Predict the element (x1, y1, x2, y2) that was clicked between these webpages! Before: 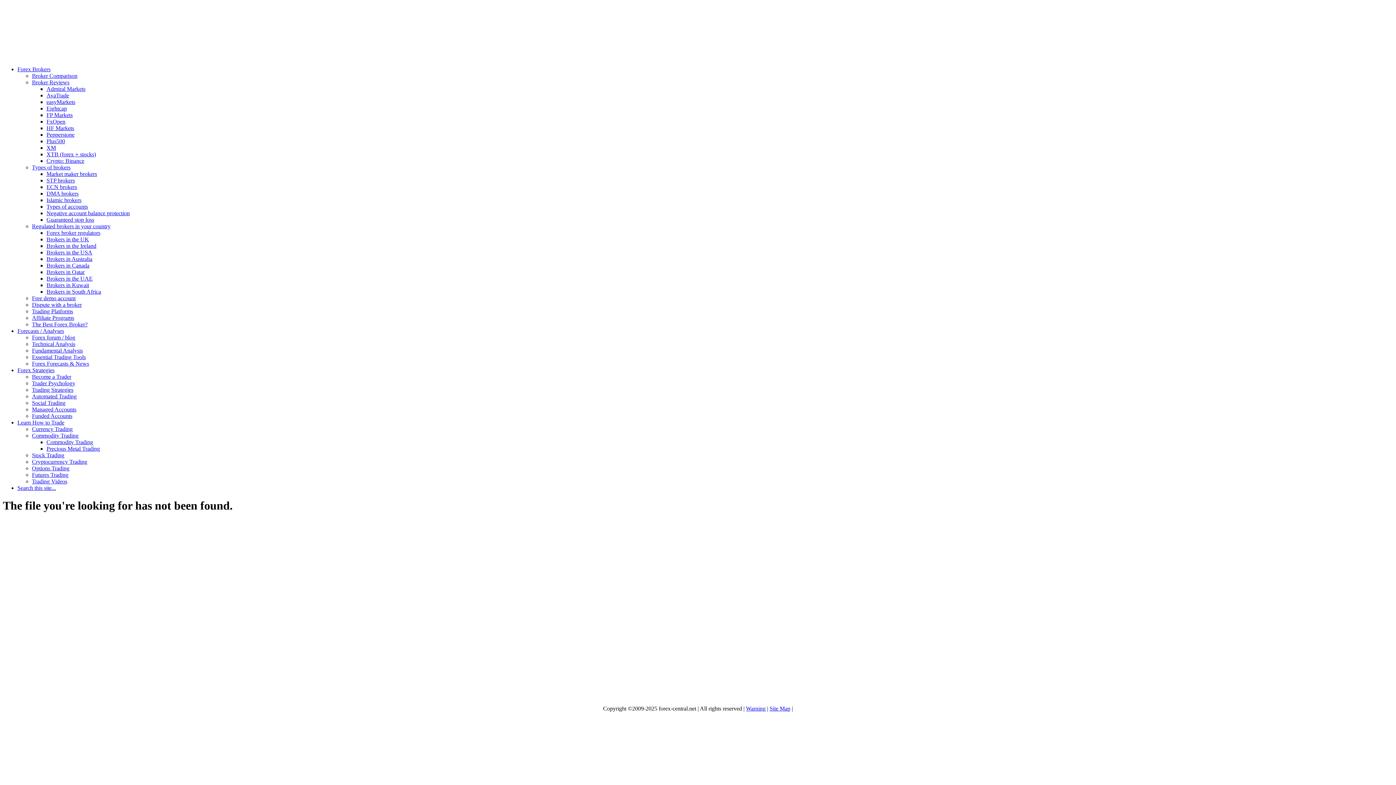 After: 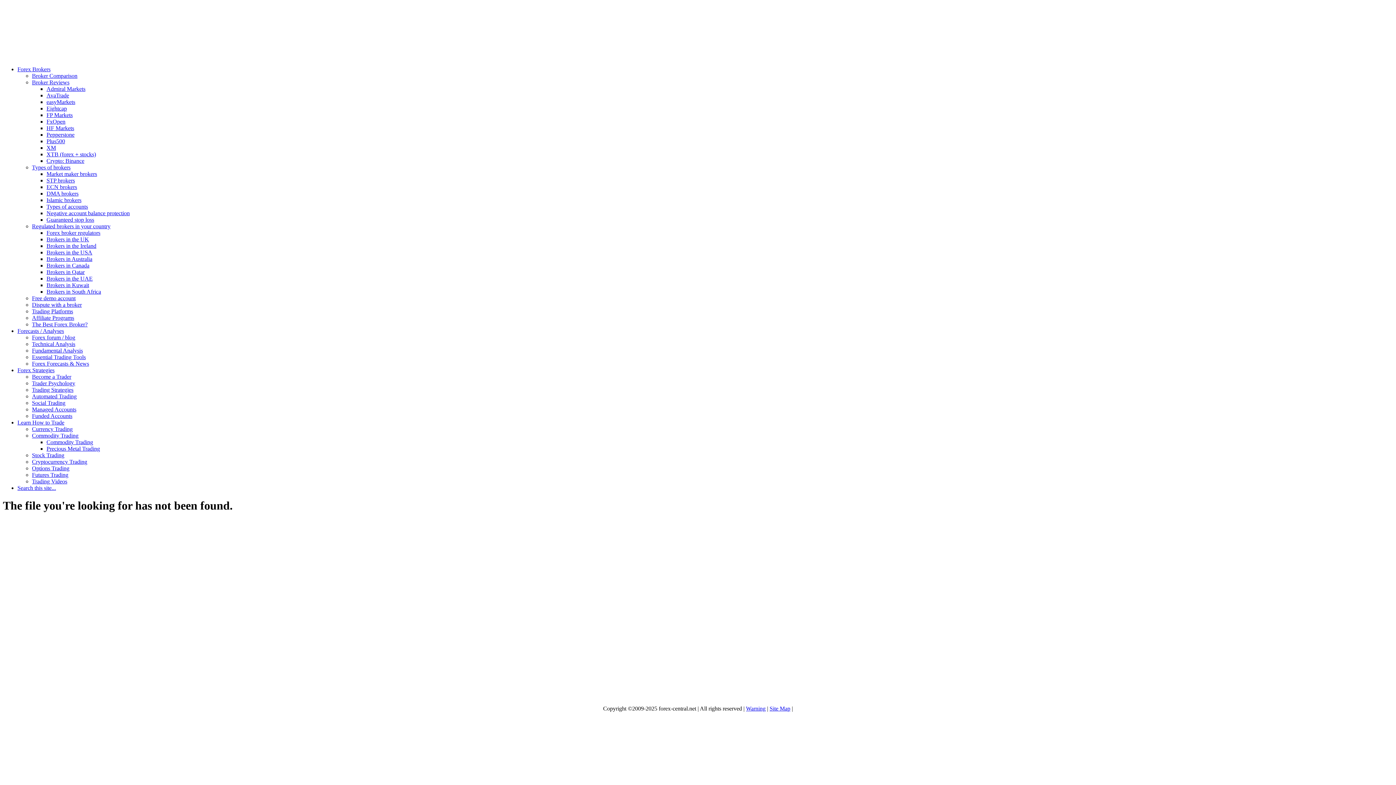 Action: label: Free demo account bbox: (32, 295, 75, 301)